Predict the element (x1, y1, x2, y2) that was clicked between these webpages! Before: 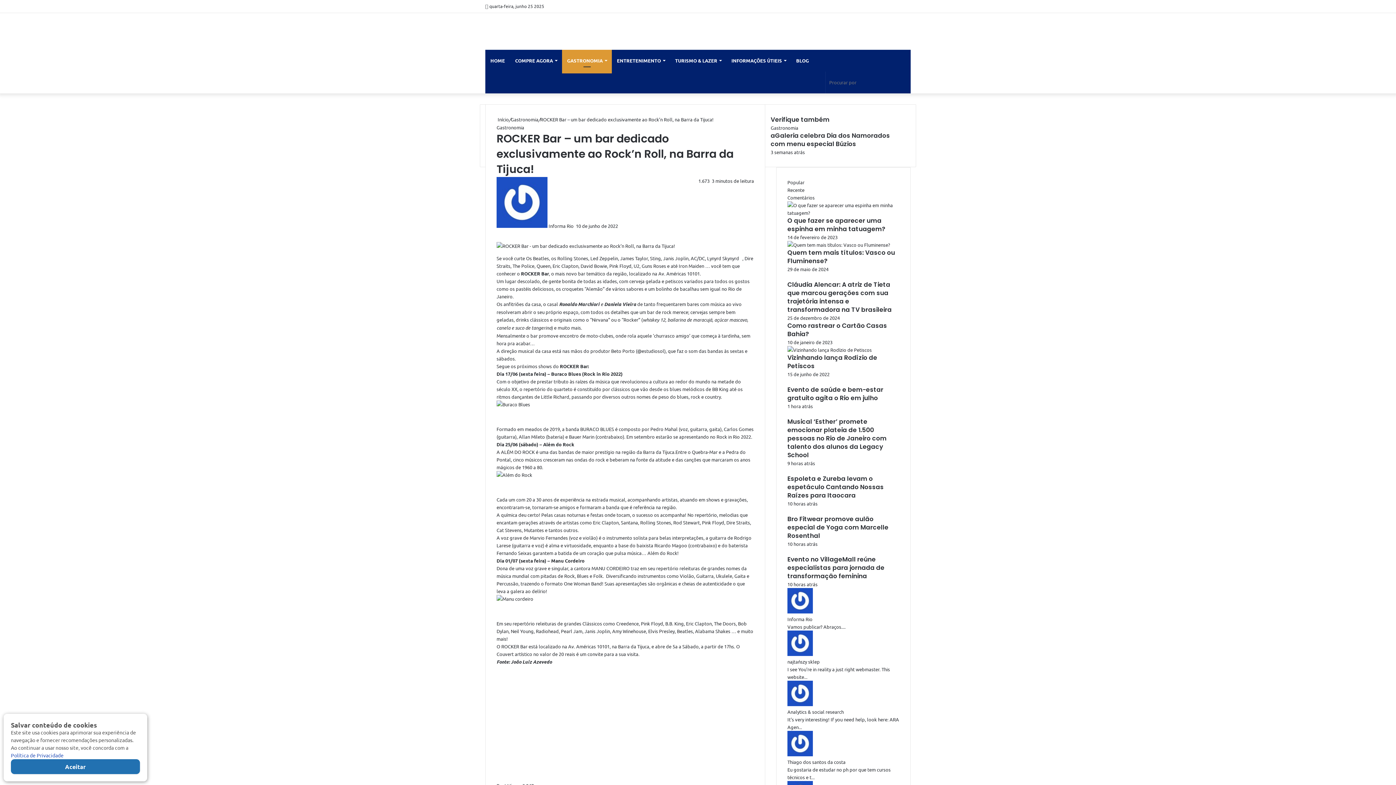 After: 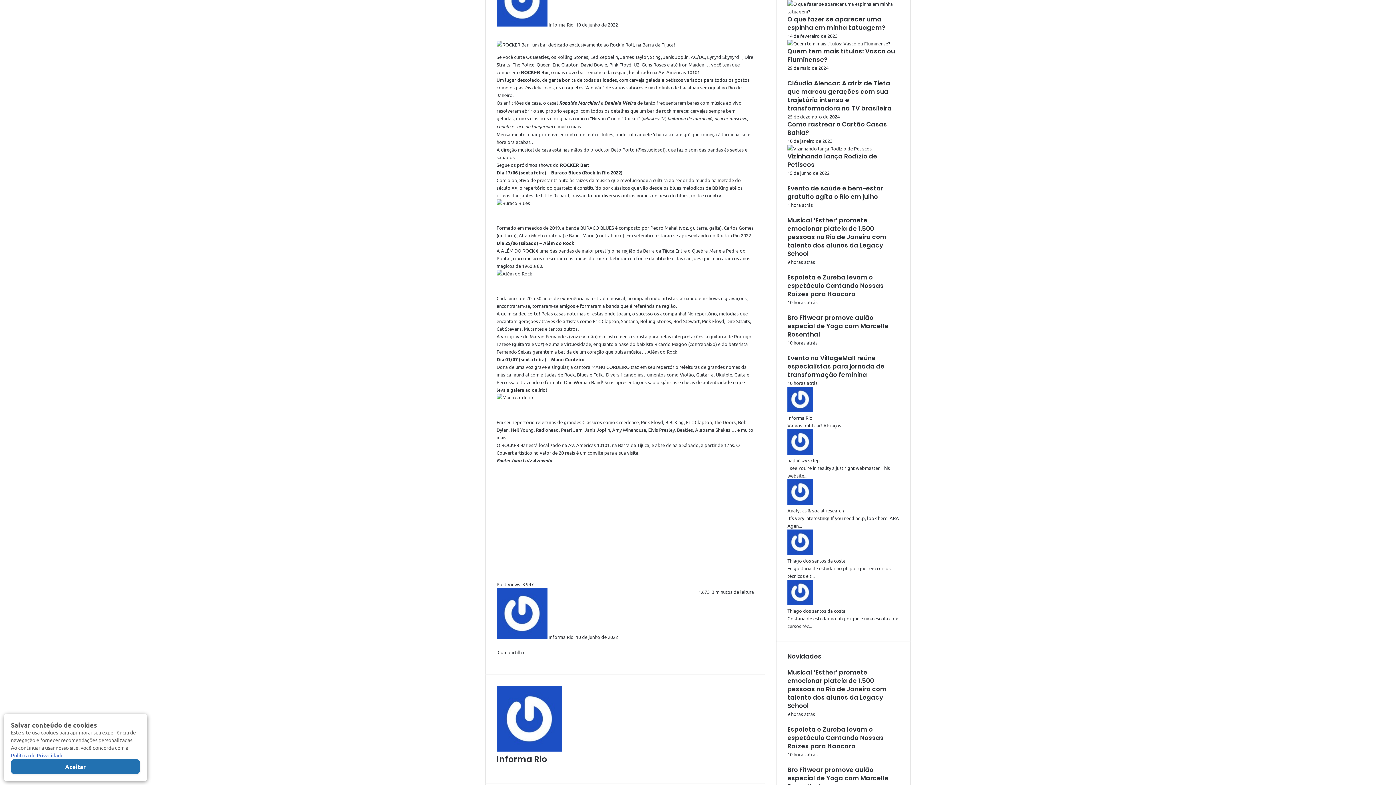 Action: bbox: (787, 179, 804, 185) label: Popular